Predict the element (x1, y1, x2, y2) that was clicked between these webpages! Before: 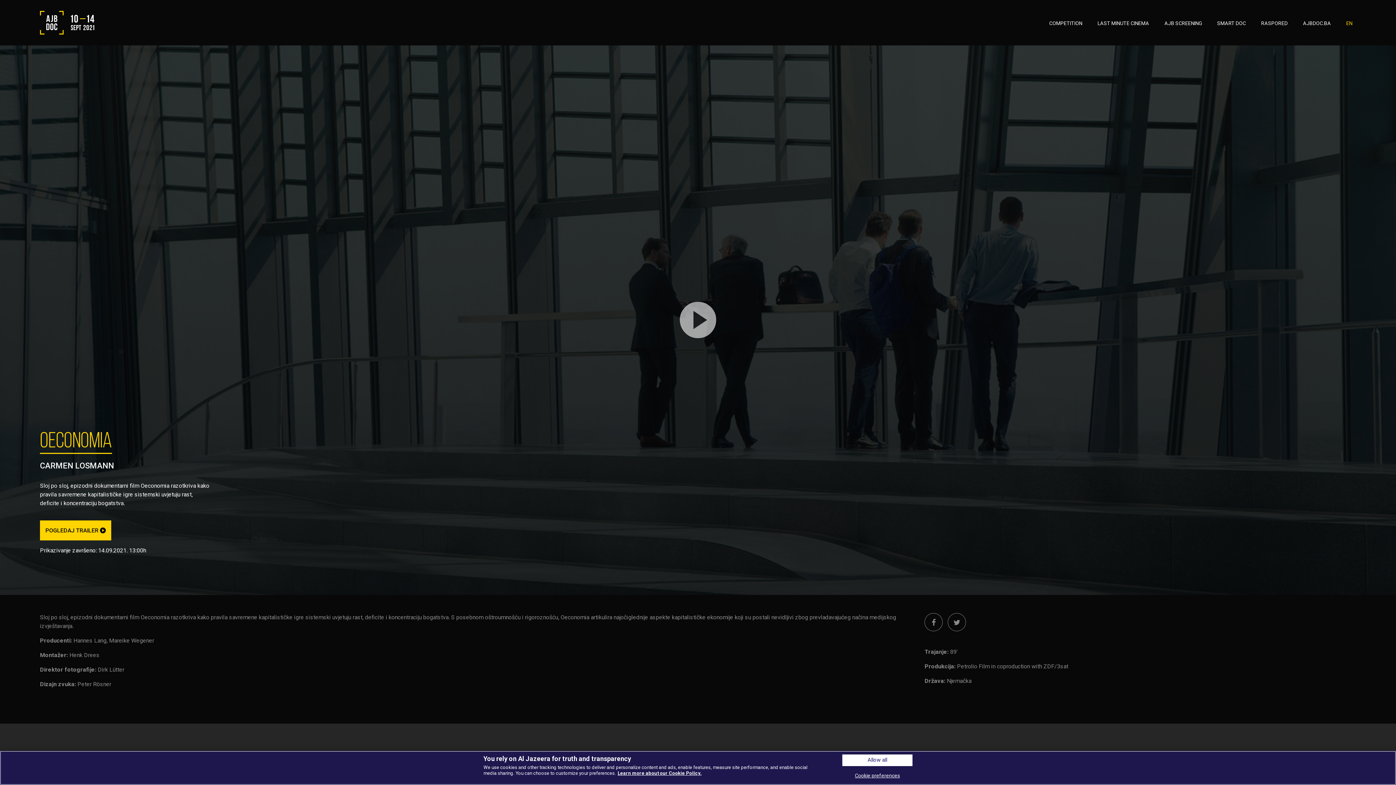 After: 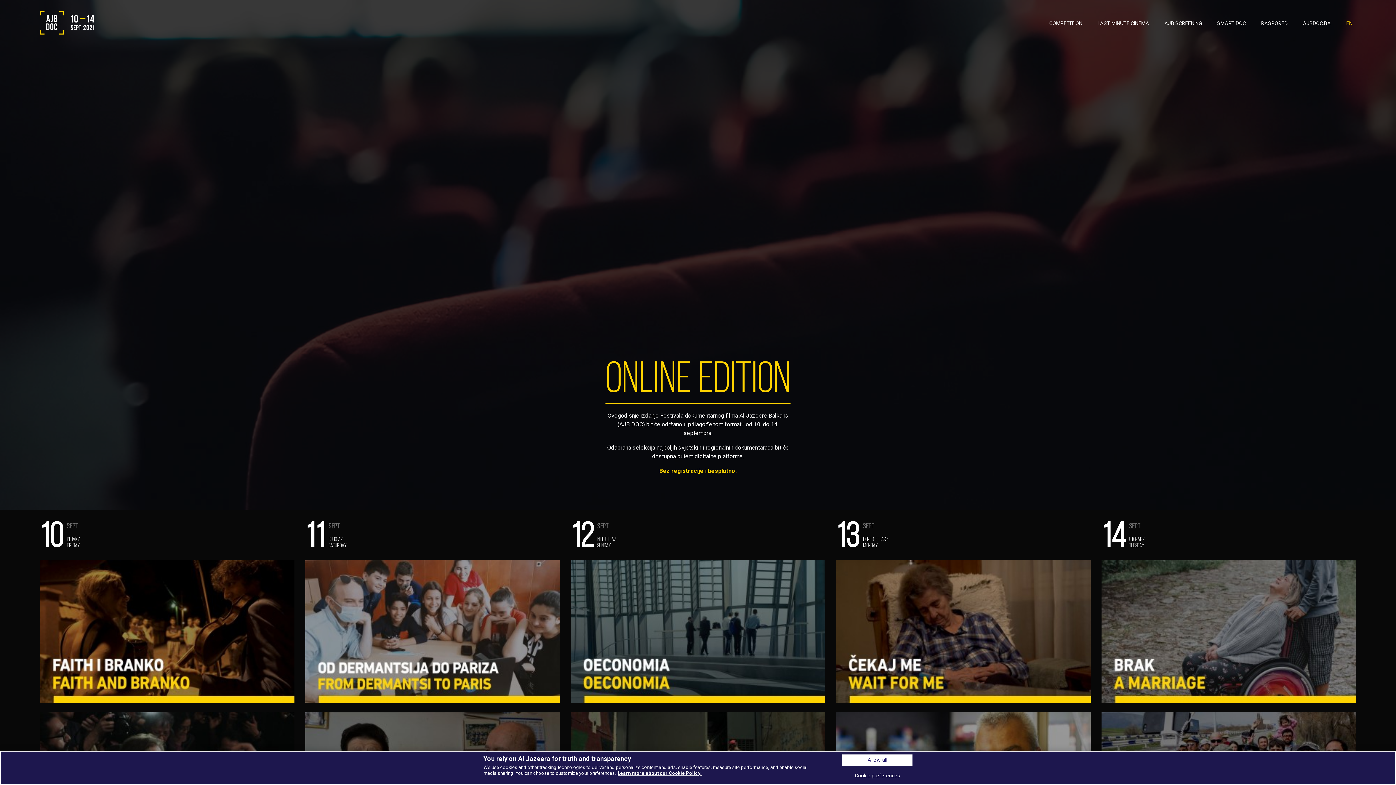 Action: bbox: (40, 10, 96, 34)